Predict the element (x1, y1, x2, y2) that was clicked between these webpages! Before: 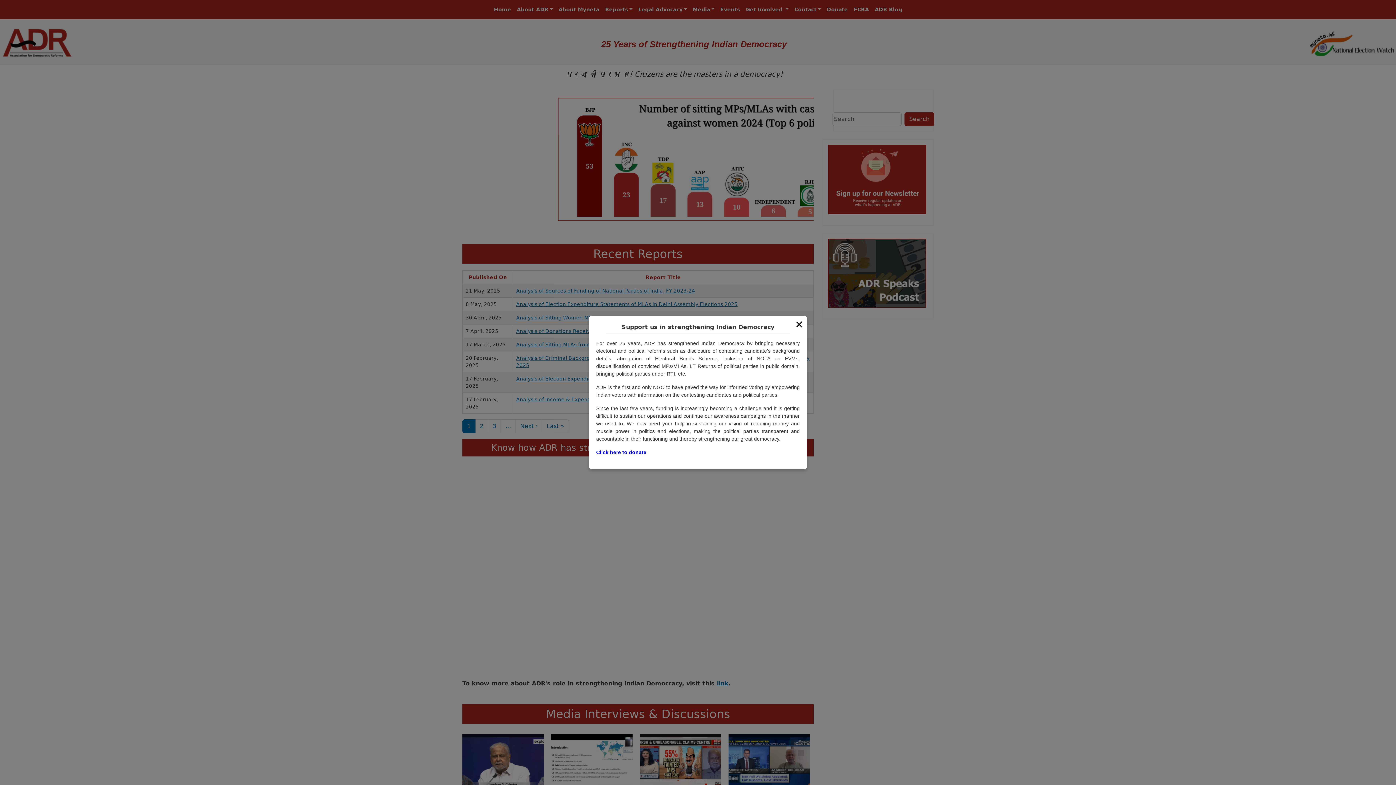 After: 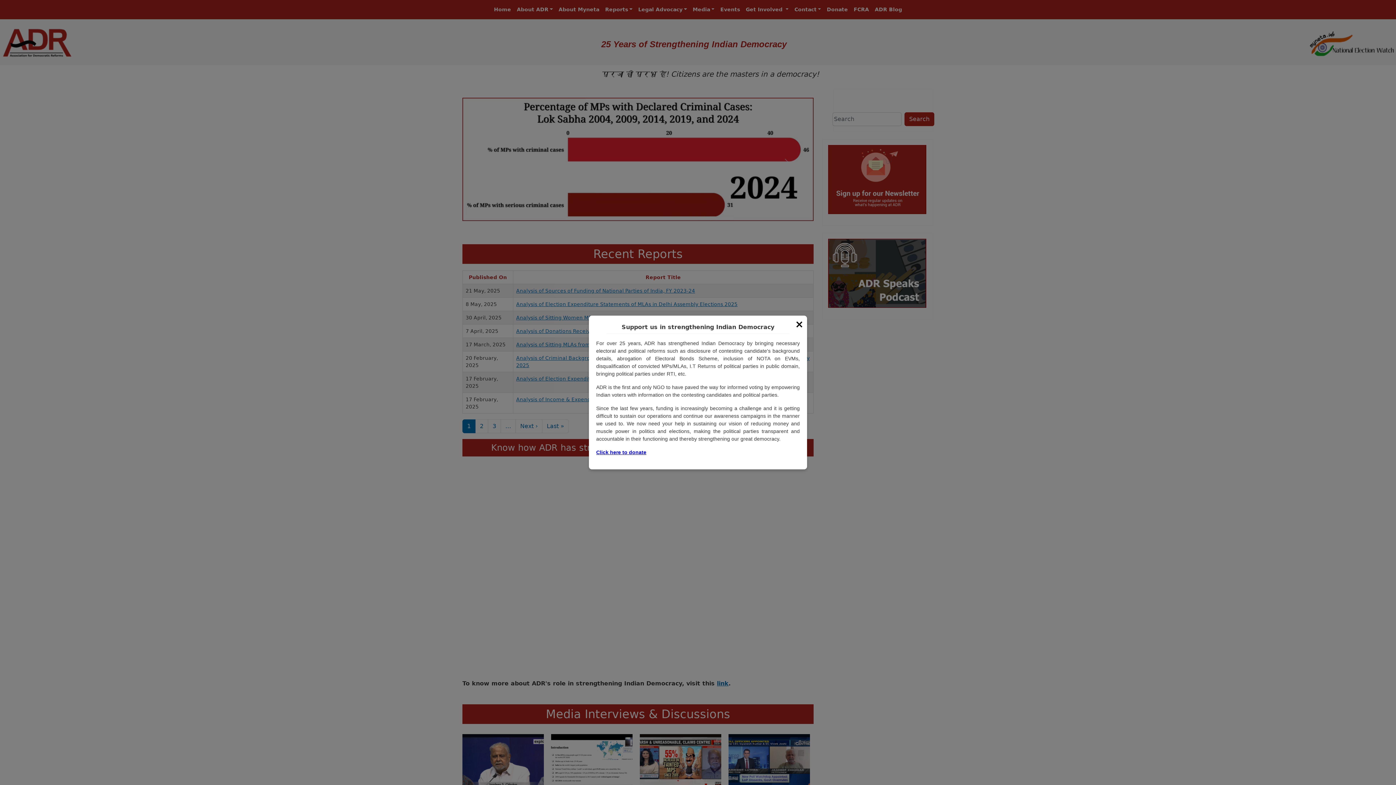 Action: bbox: (596, 449, 646, 455) label: Click here to donate